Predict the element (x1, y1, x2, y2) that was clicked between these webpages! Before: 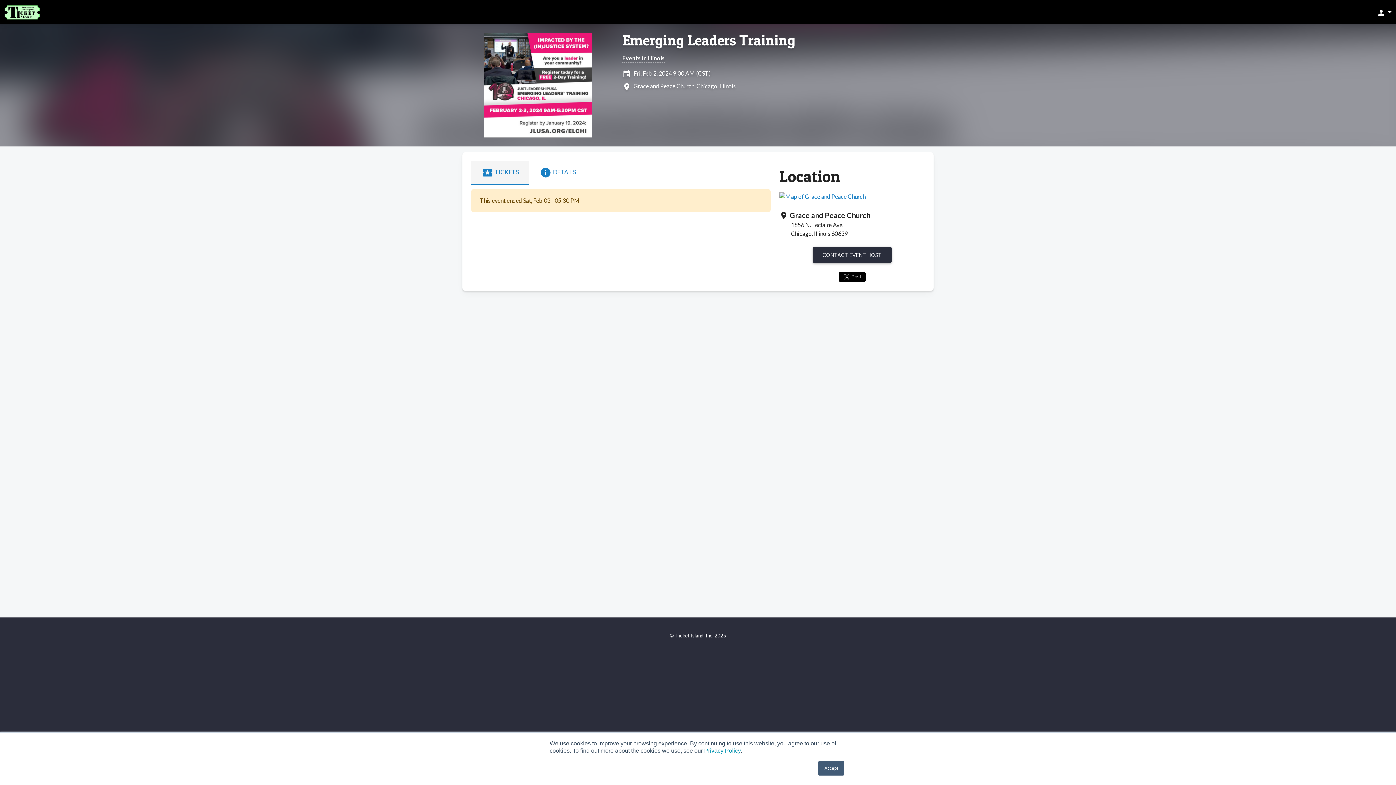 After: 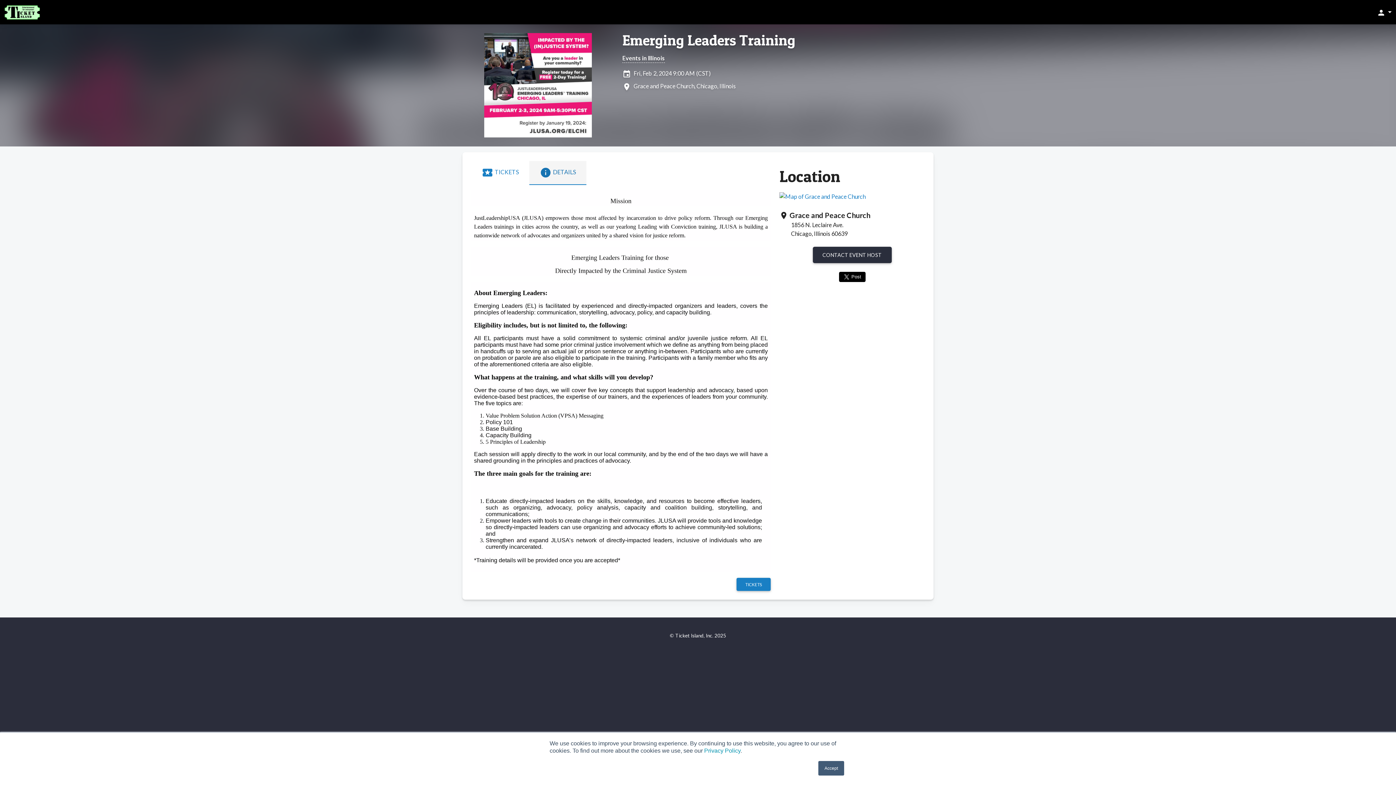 Action: label: infoDETAILS bbox: (529, 160, 586, 184)